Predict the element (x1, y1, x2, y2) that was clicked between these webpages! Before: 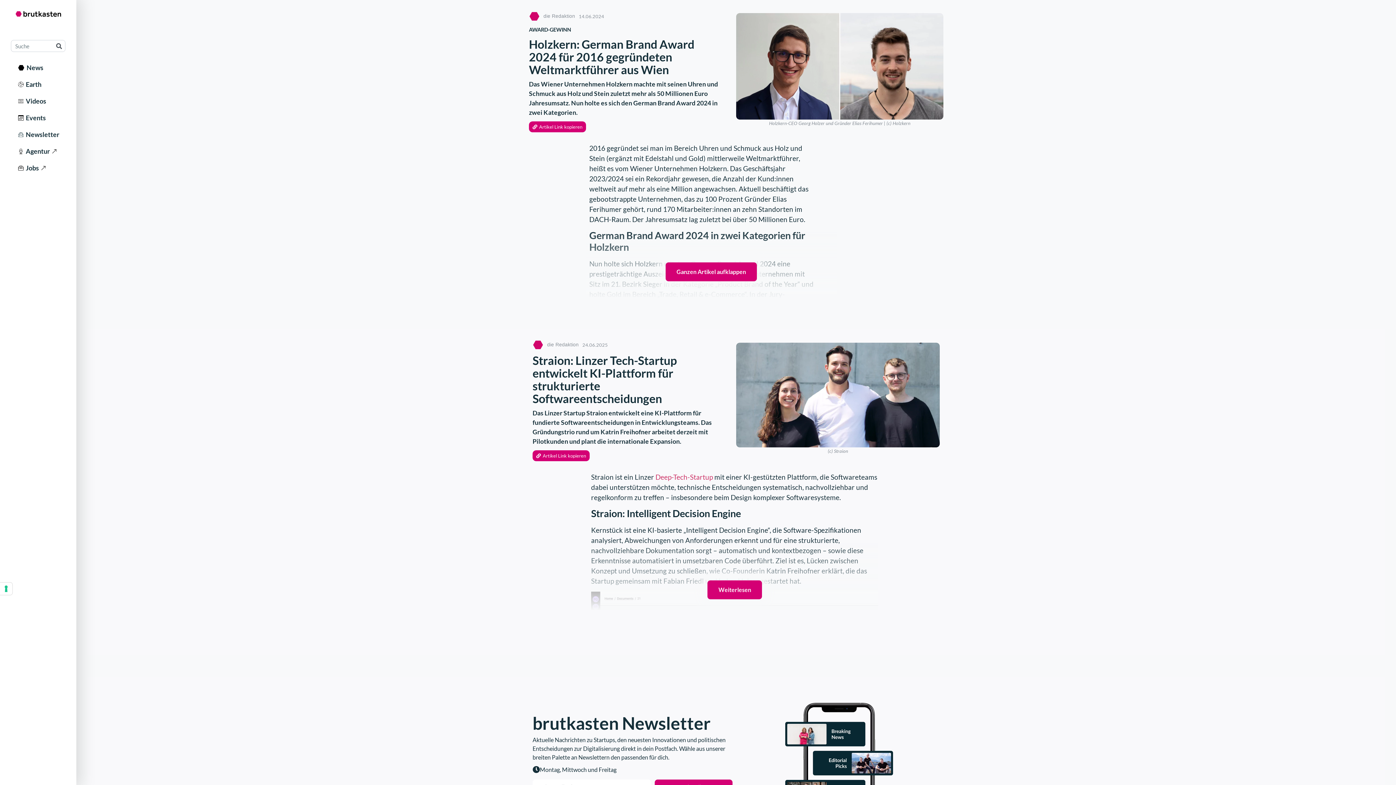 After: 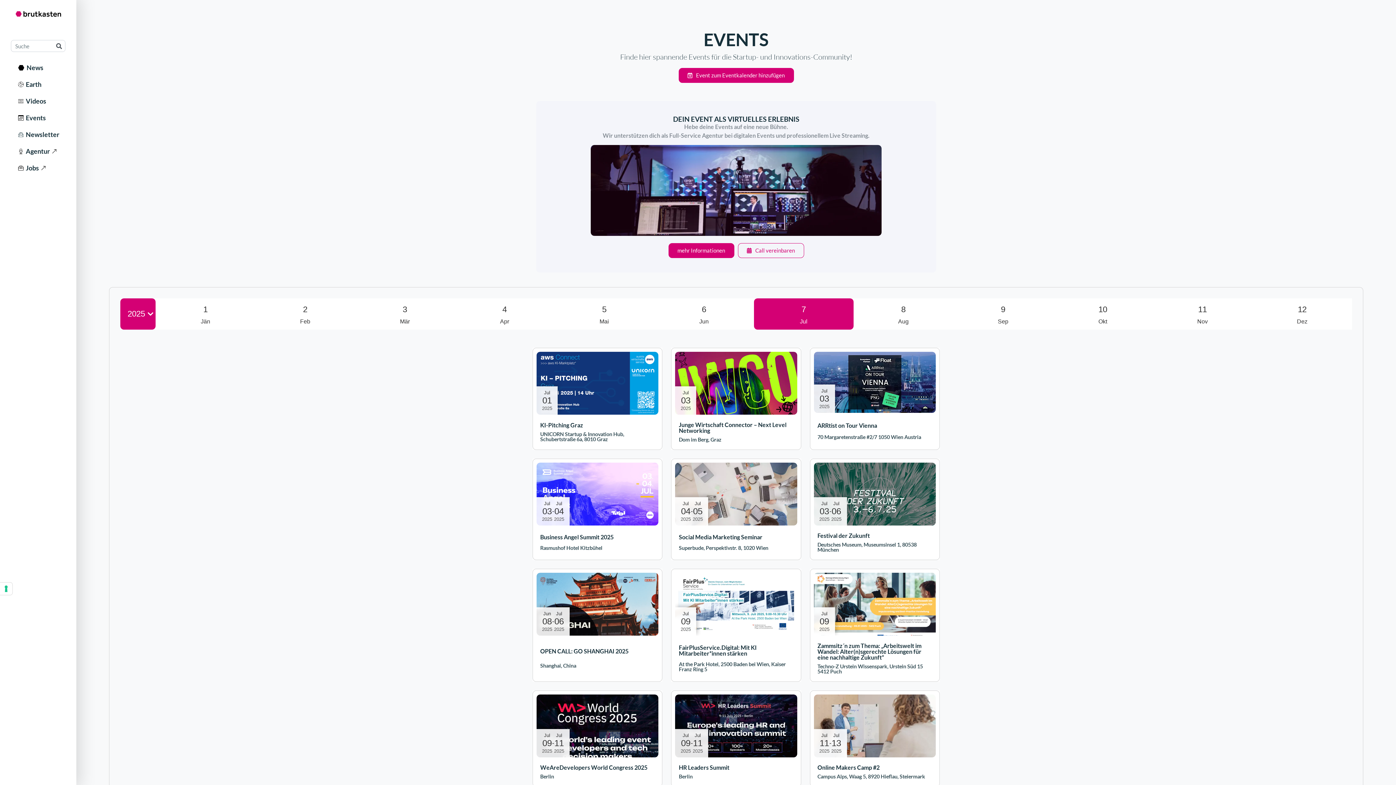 Action: bbox: (10, 109, 65, 126) label:   Events